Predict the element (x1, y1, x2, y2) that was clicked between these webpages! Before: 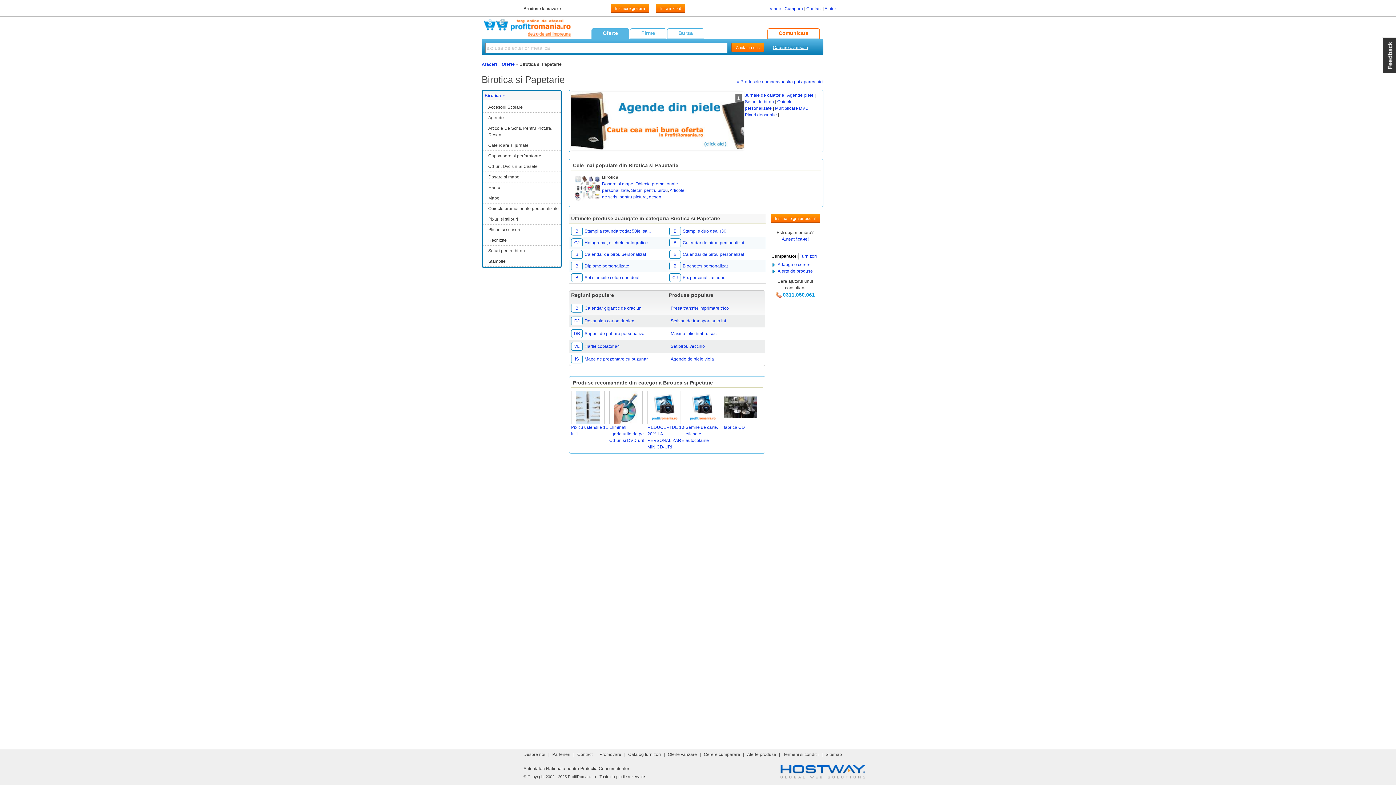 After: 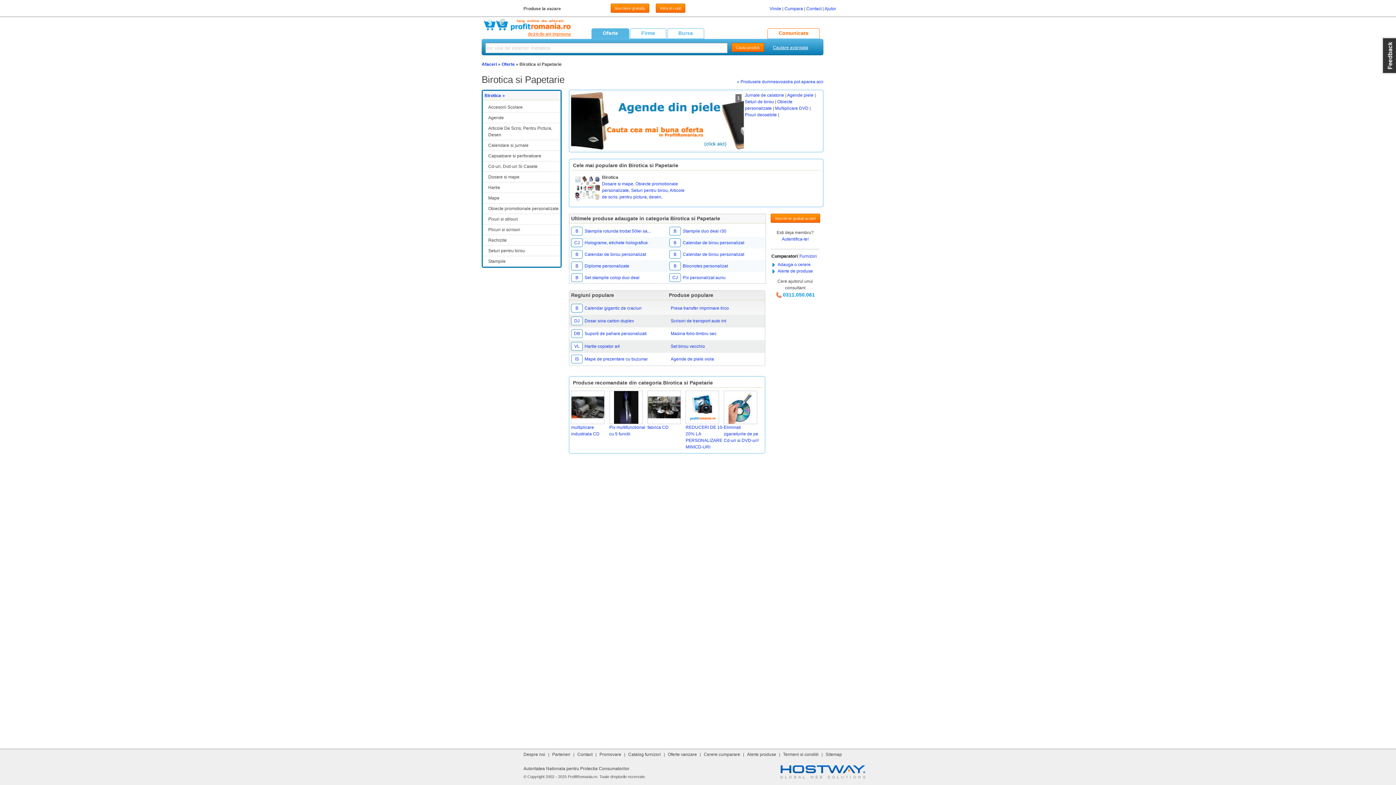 Action: label: DB bbox: (574, 331, 580, 336)